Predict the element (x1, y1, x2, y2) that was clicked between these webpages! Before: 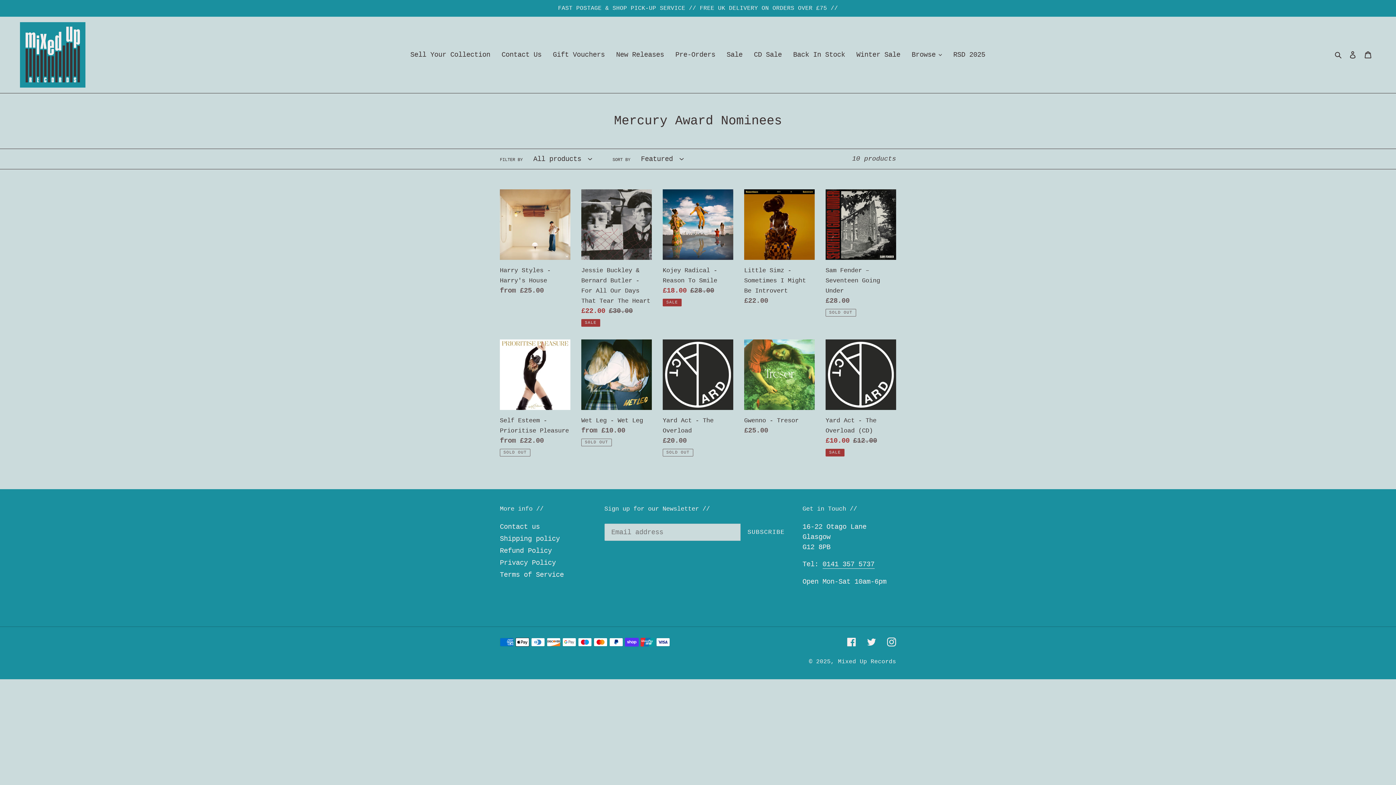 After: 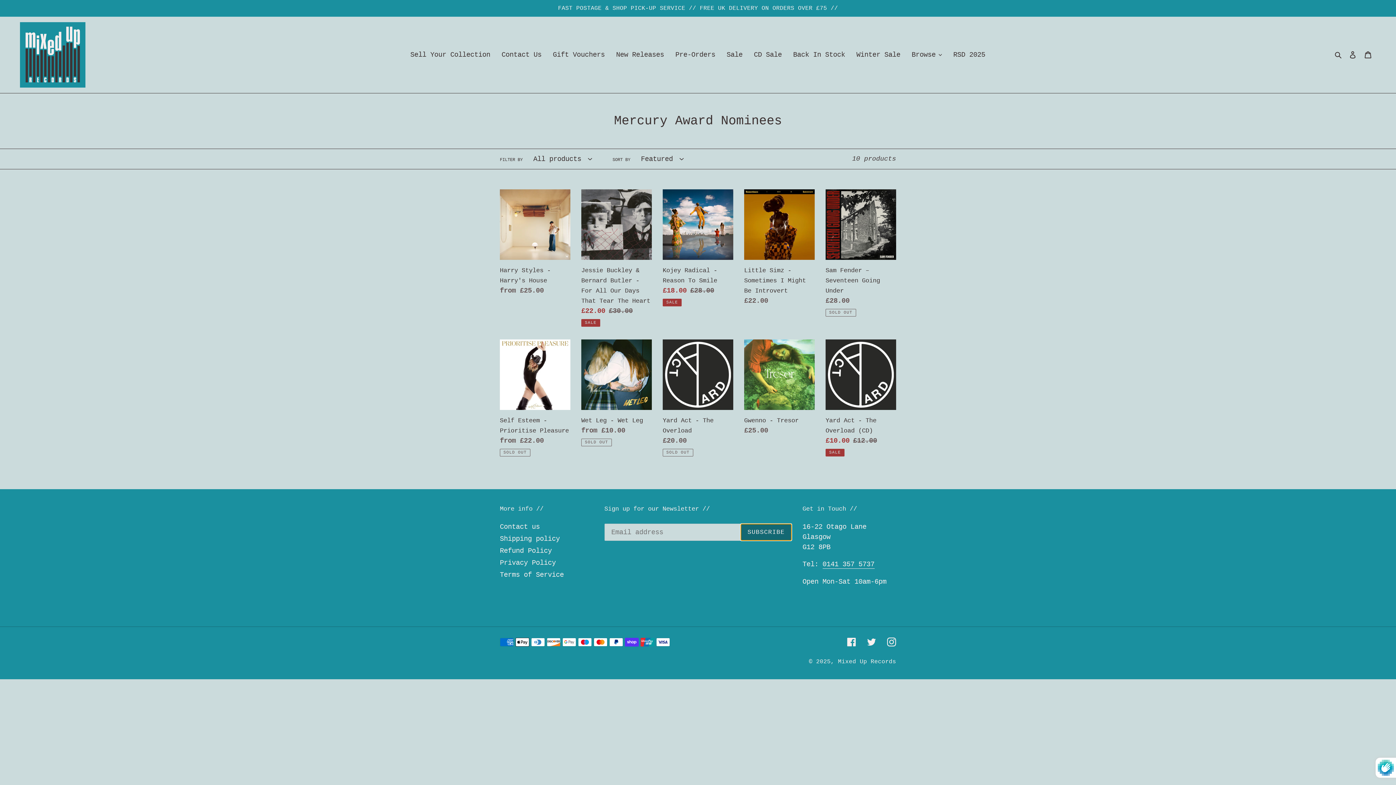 Action: bbox: (740, 524, 791, 541) label: SUBSCRIBE